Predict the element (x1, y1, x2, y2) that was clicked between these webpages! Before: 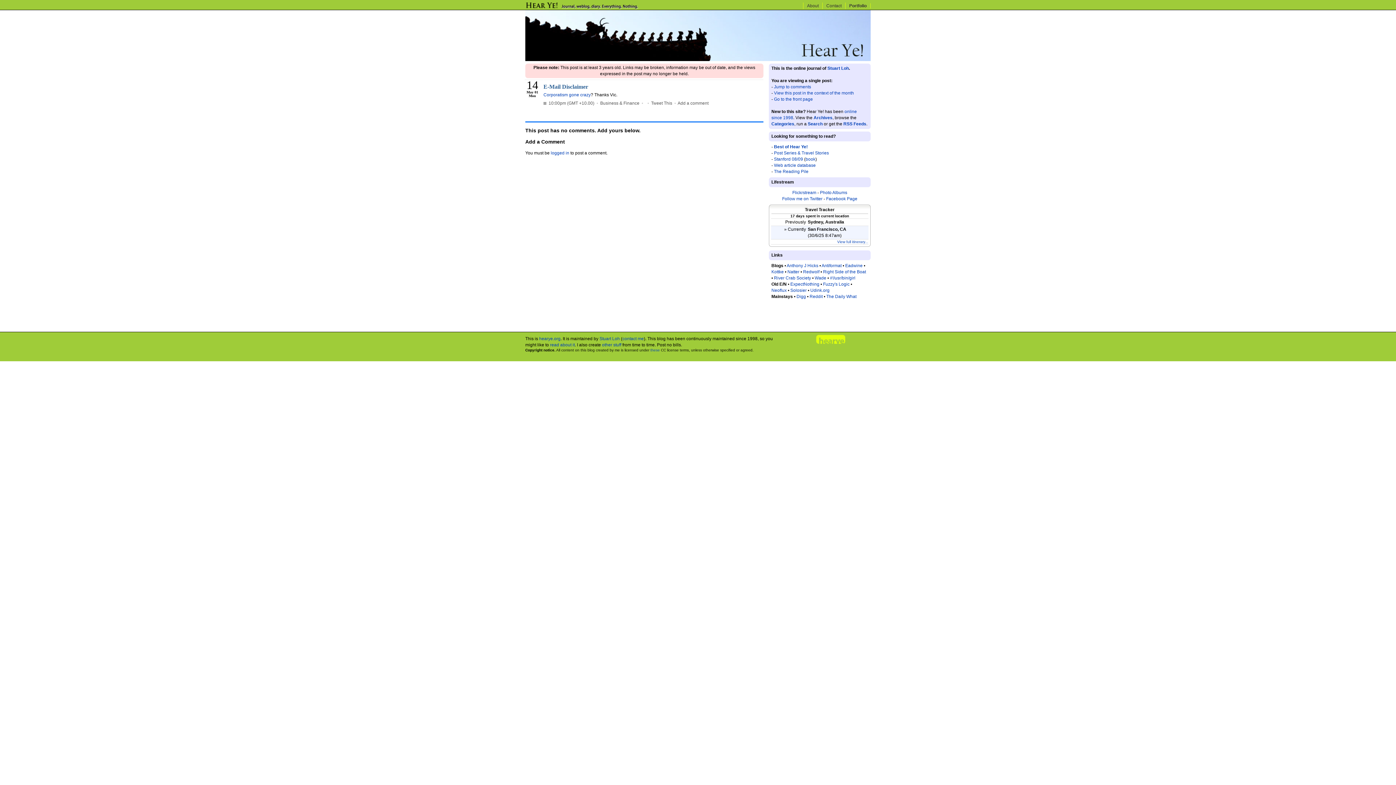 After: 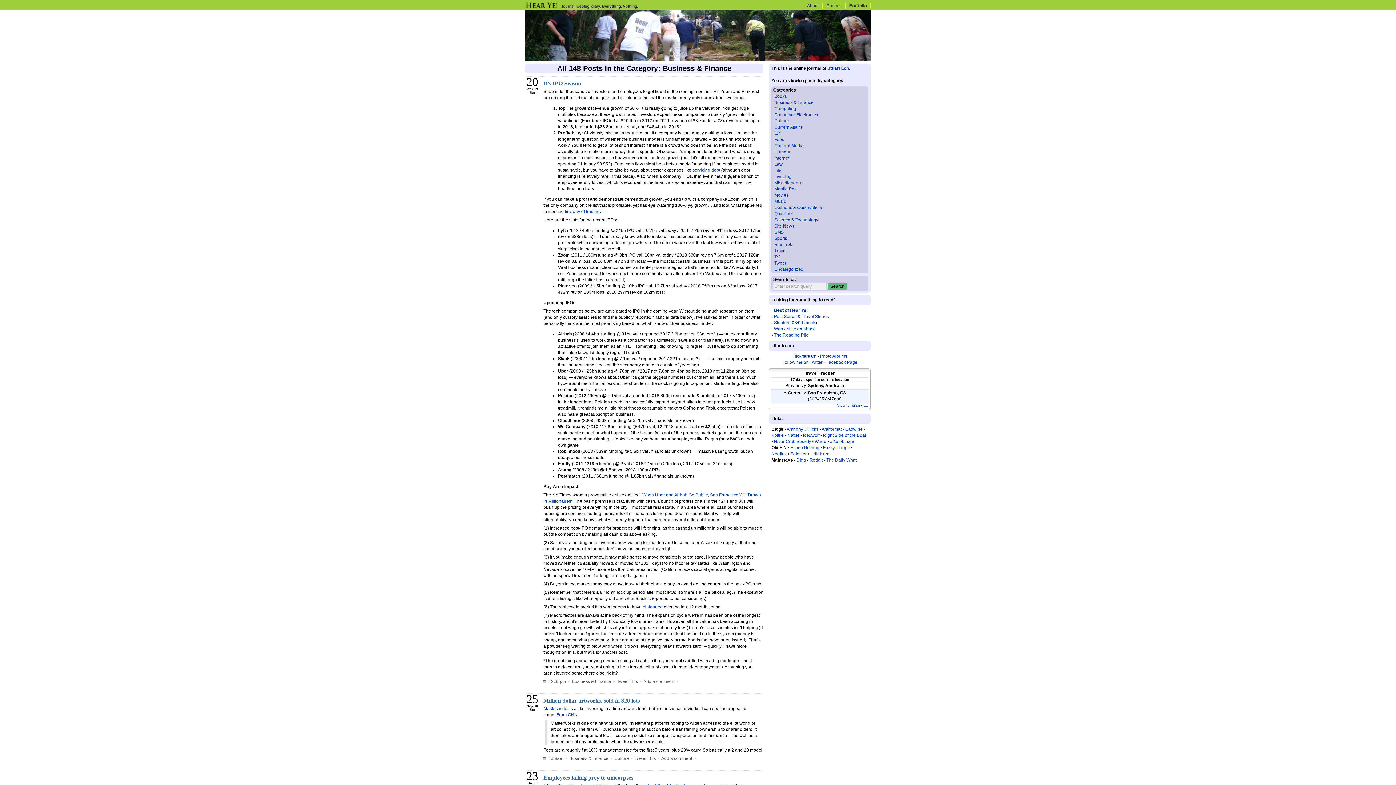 Action: bbox: (600, 100, 639, 105) label: Business & Finance